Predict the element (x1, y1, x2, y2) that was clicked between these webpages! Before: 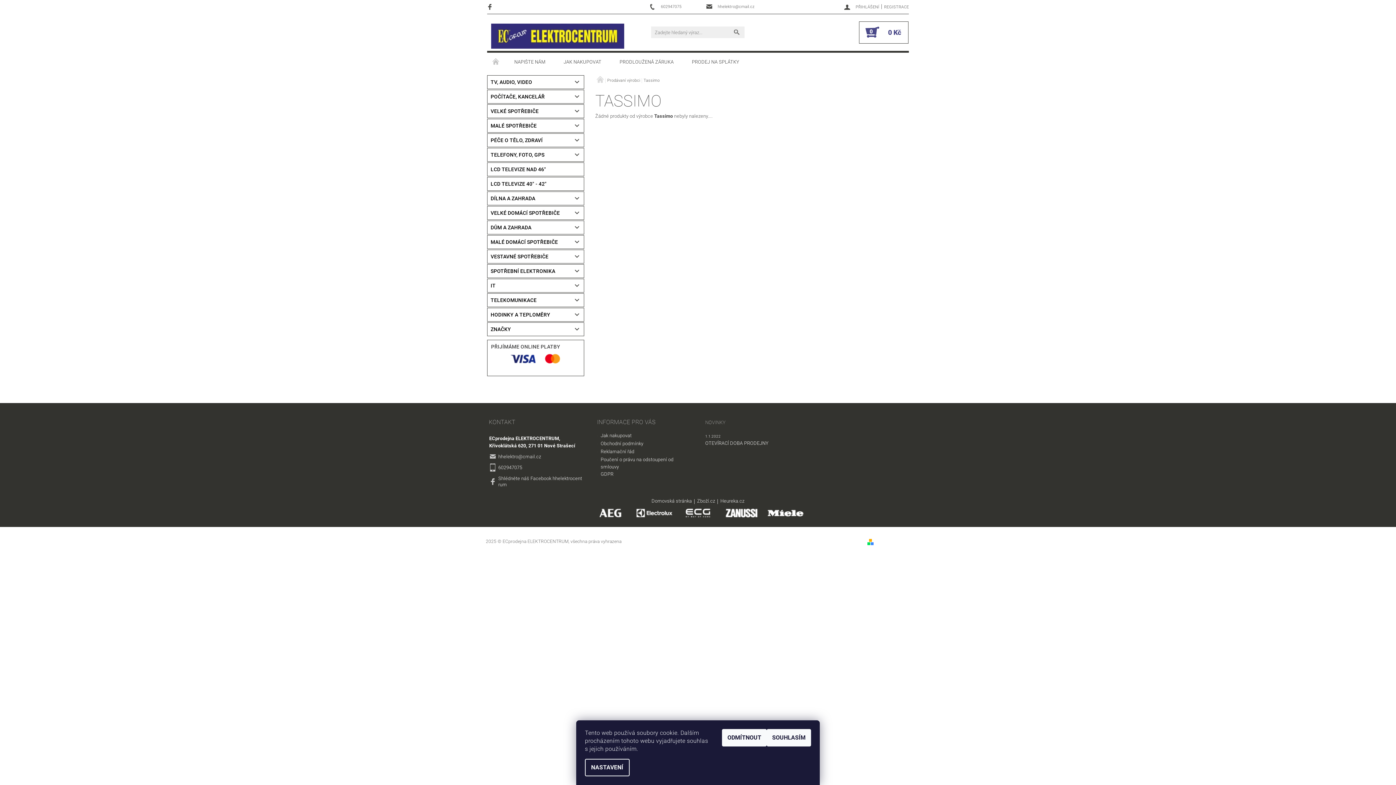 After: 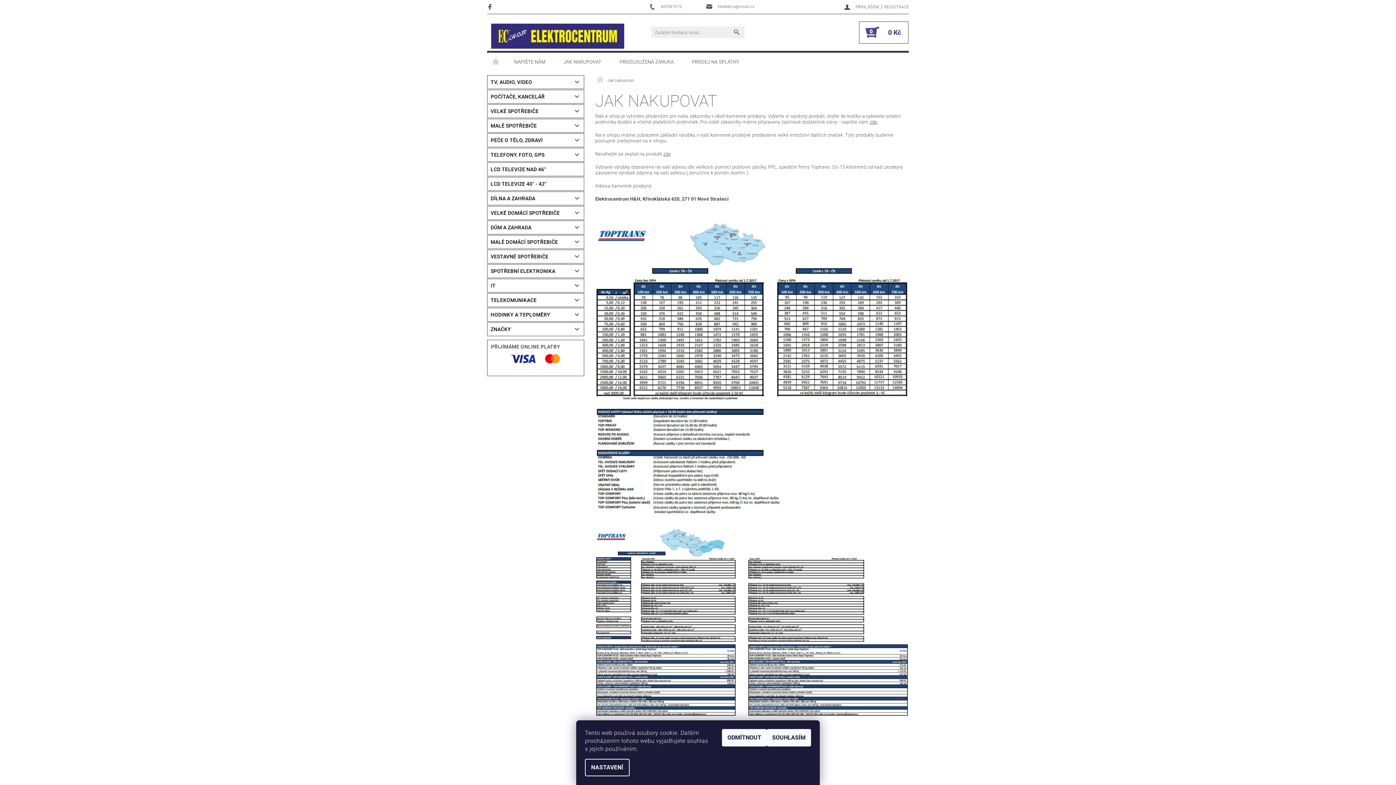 Action: bbox: (600, 433, 631, 438) label: Jak nakupovat